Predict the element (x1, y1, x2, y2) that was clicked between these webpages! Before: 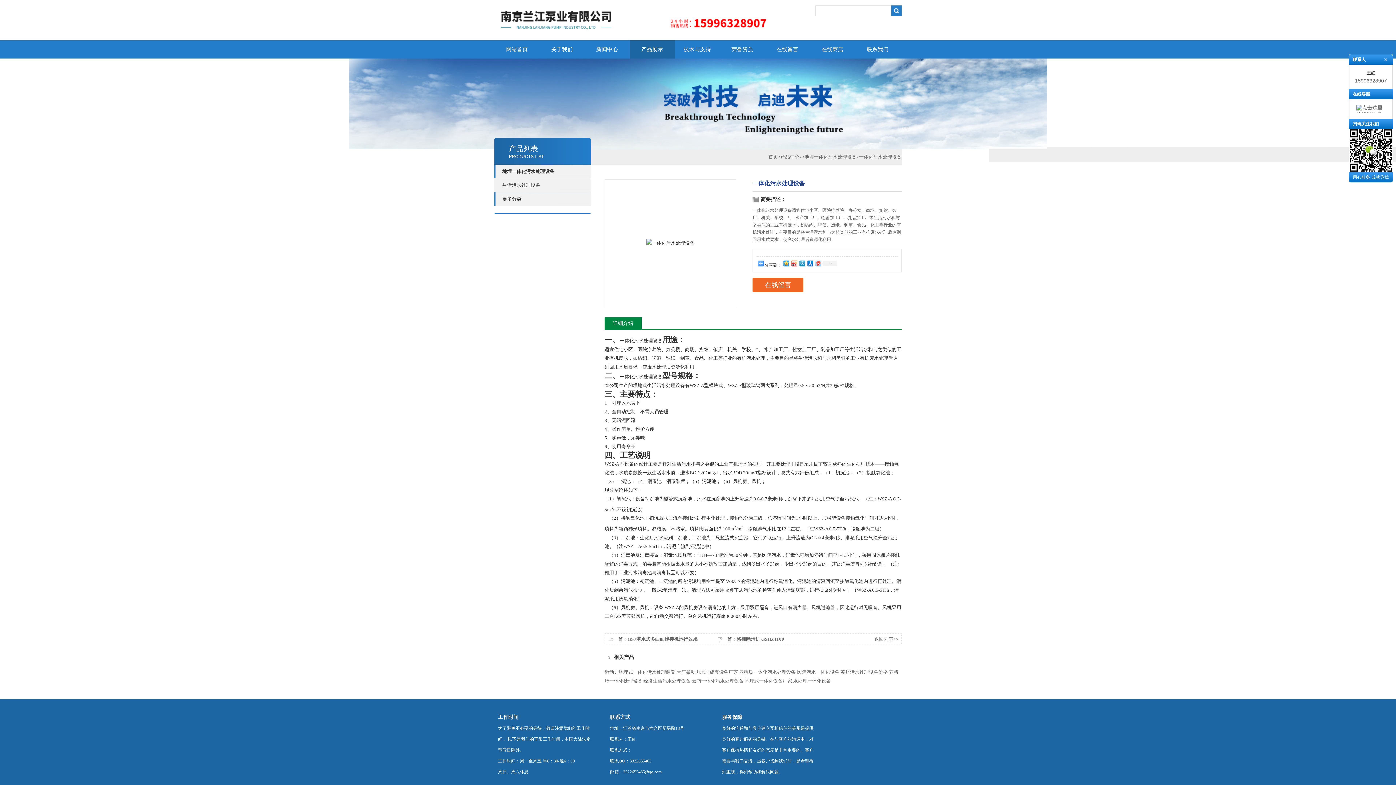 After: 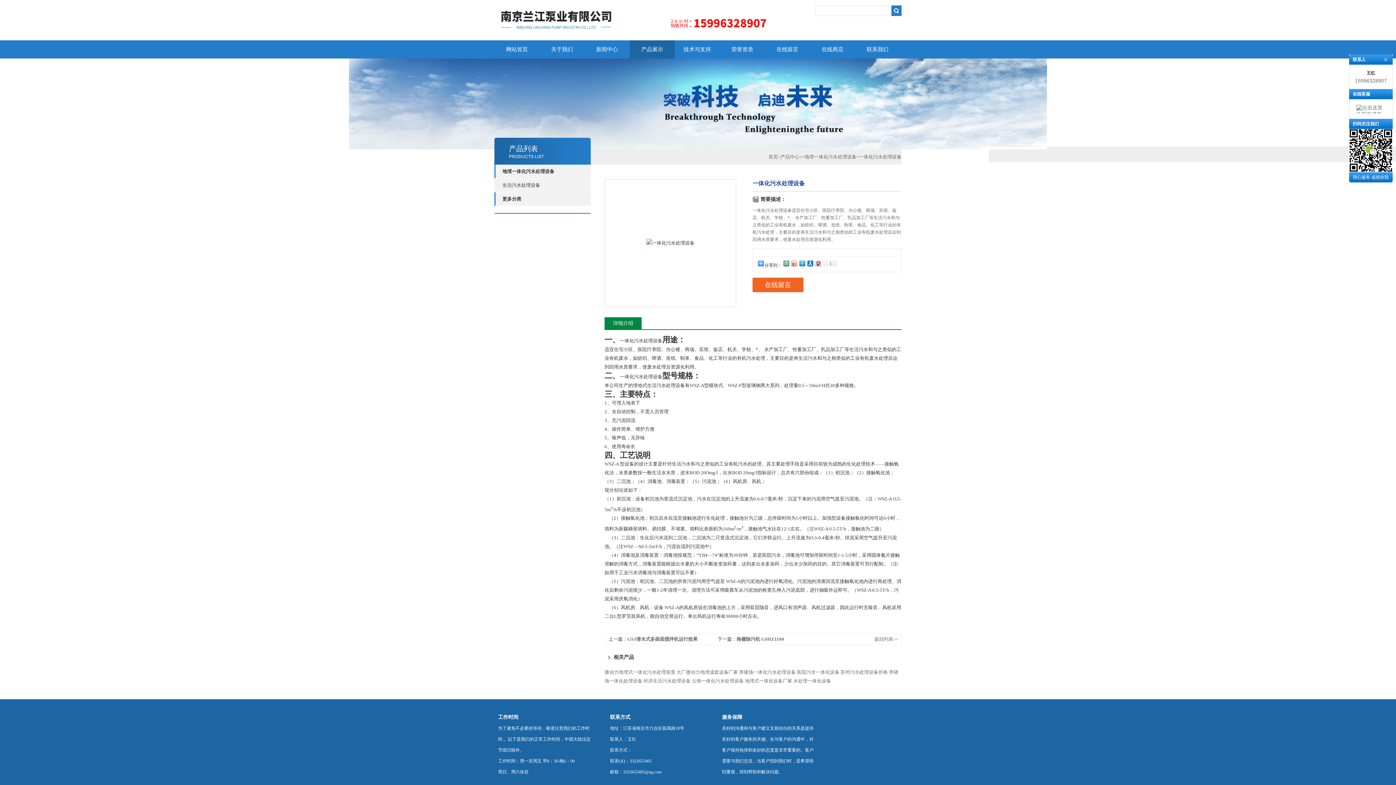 Action: bbox: (790, 258, 798, 268)